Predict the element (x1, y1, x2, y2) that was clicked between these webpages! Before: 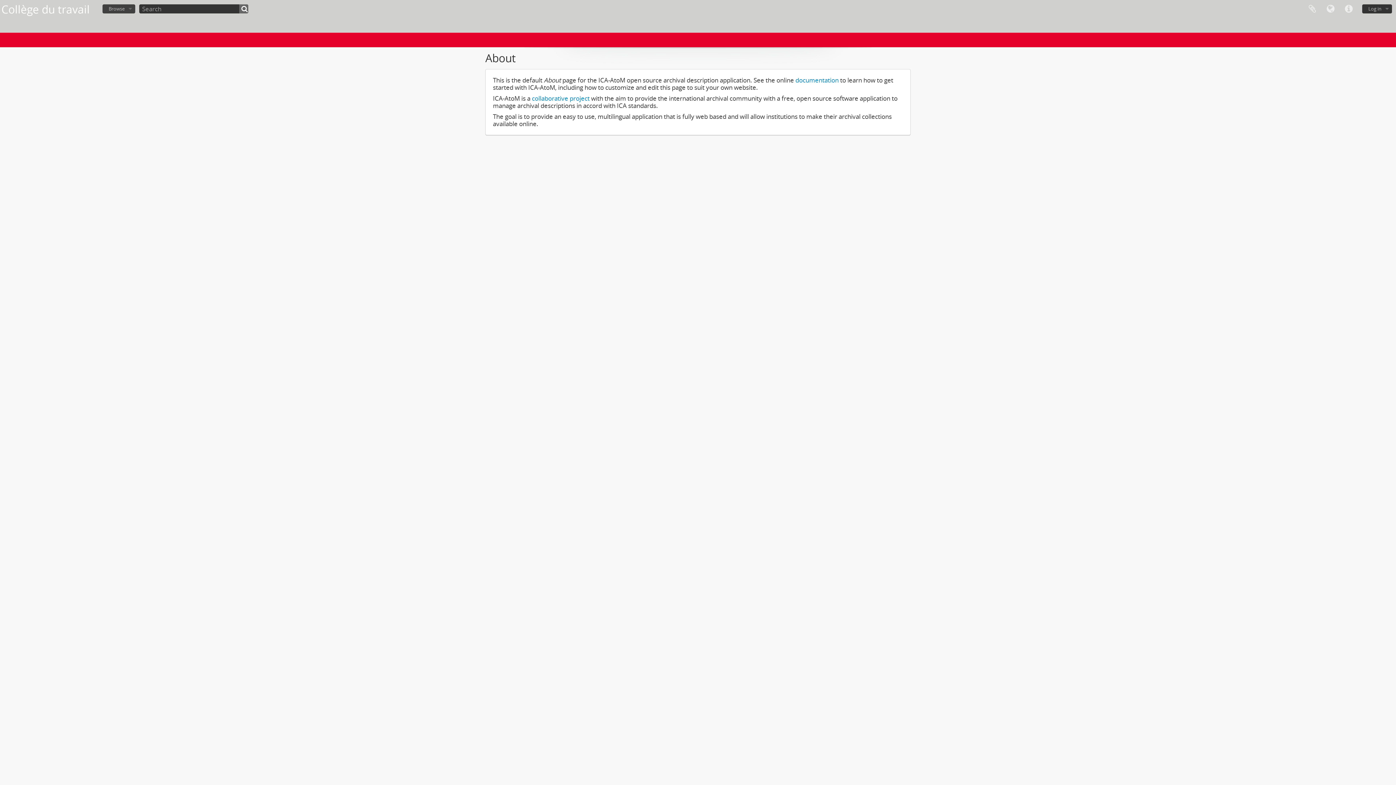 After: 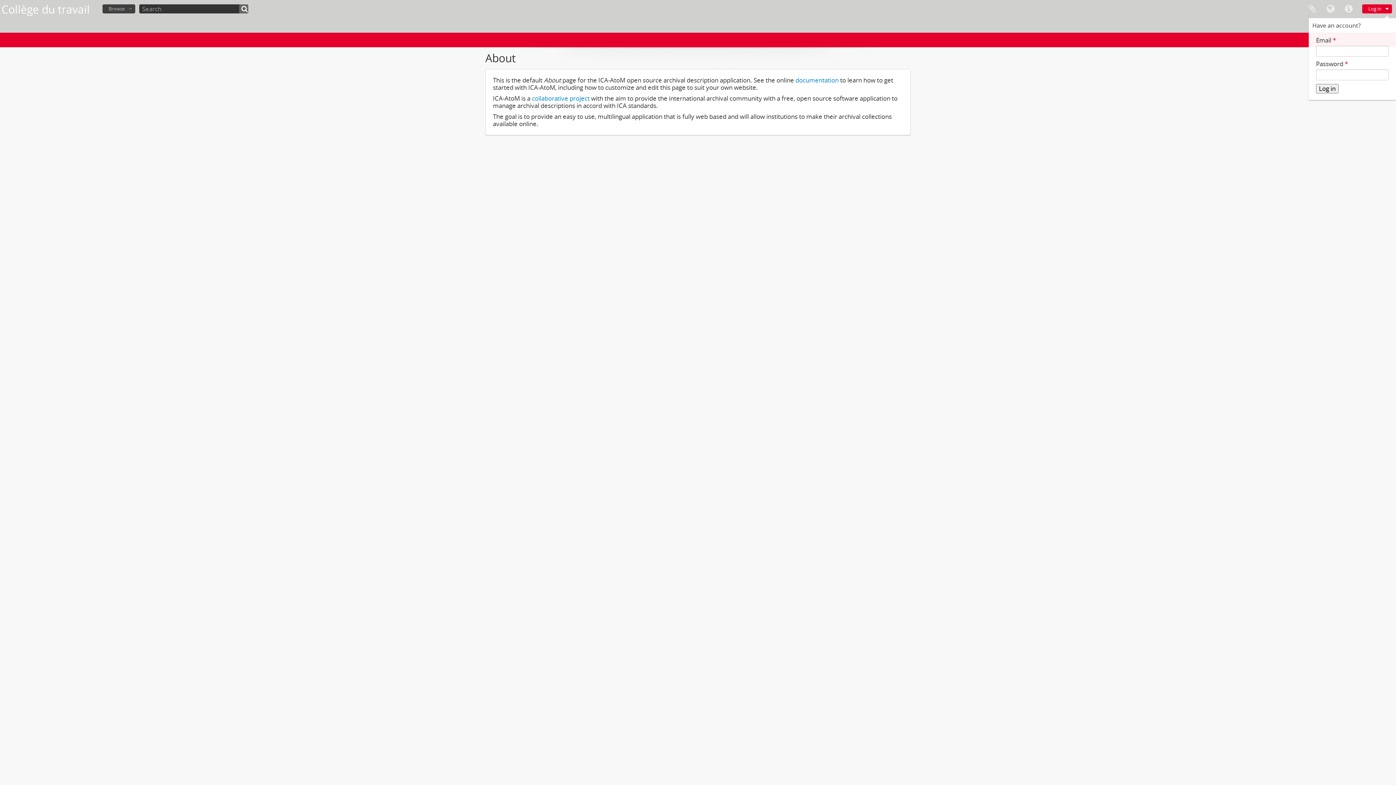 Action: label: Log in bbox: (1362, 4, 1392, 13)